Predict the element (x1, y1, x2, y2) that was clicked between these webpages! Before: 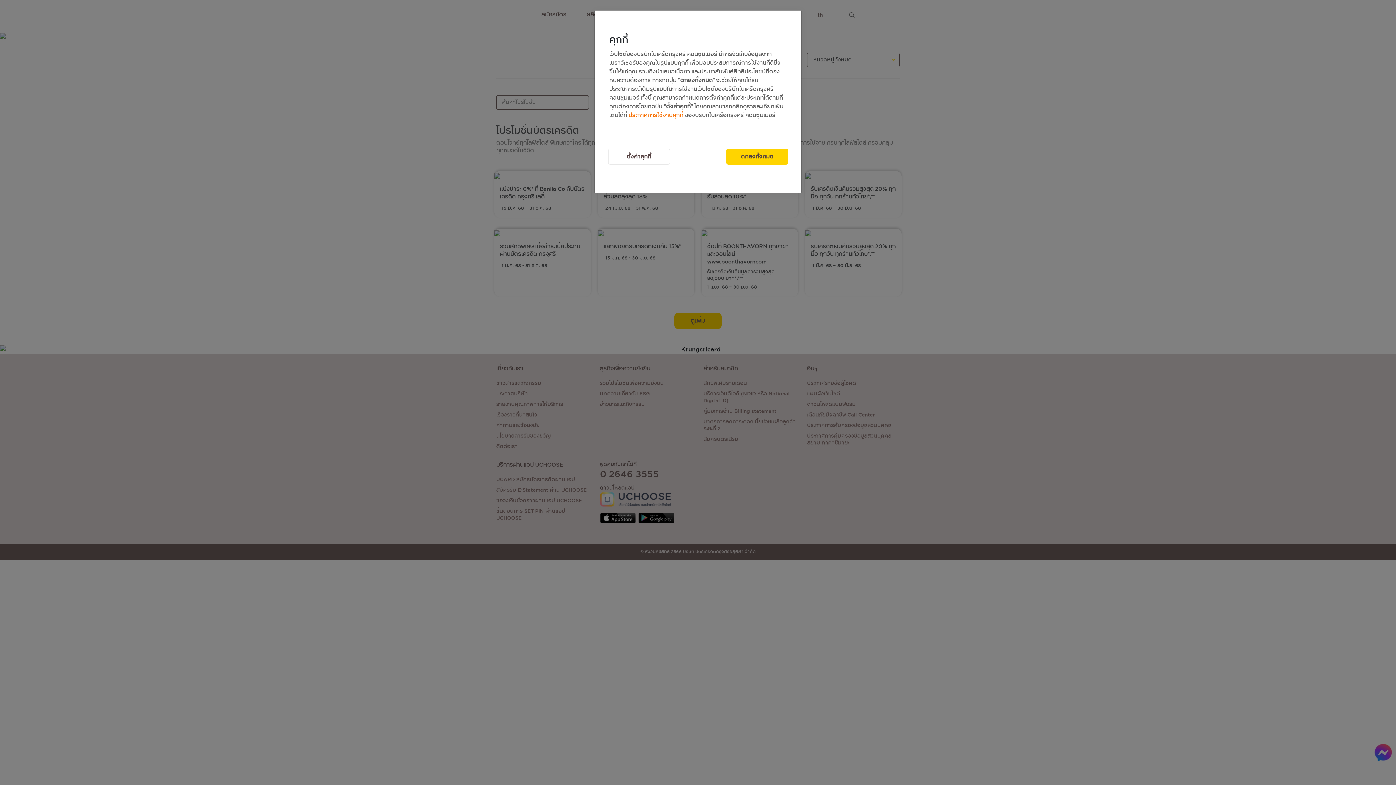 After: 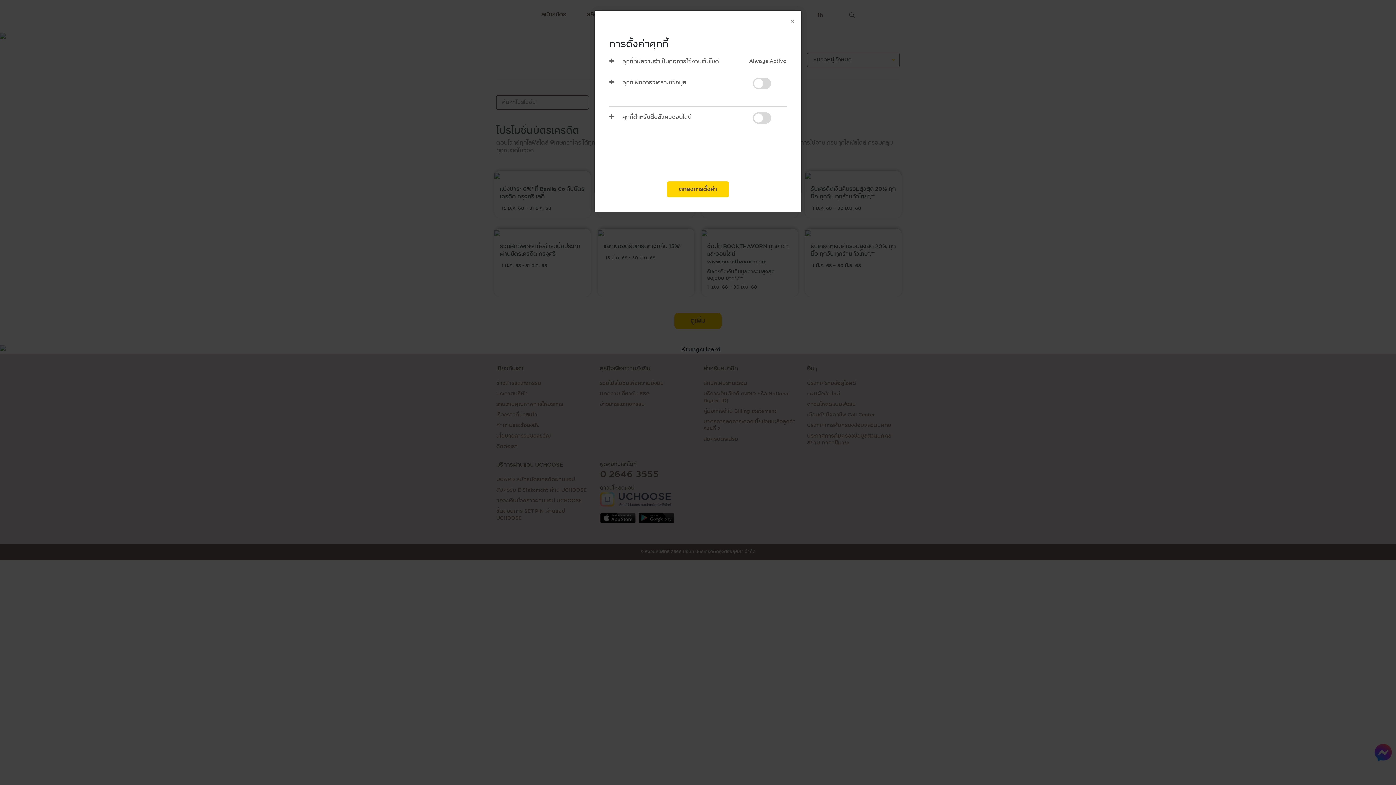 Action: label: ตั้งค่าคุกกี้ bbox: (608, 148, 670, 164)